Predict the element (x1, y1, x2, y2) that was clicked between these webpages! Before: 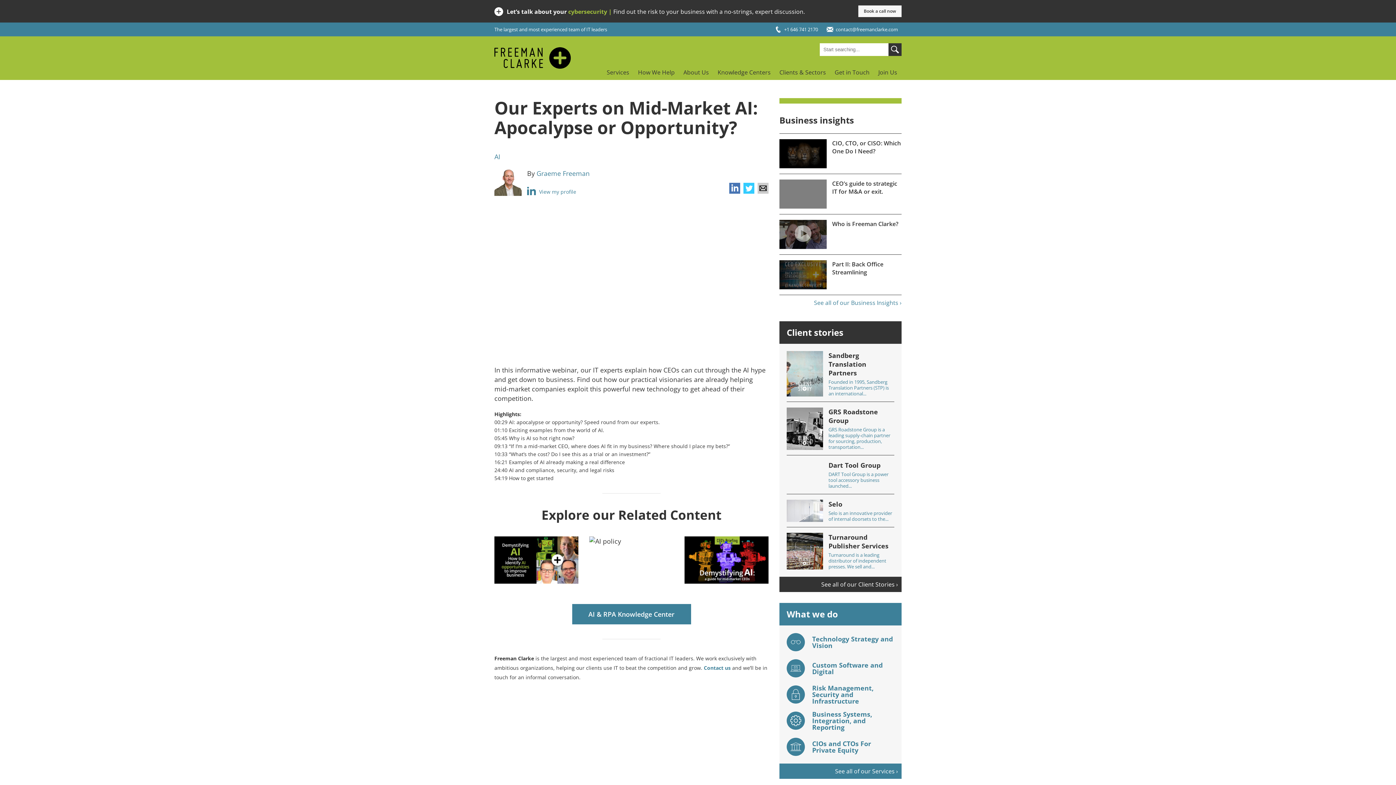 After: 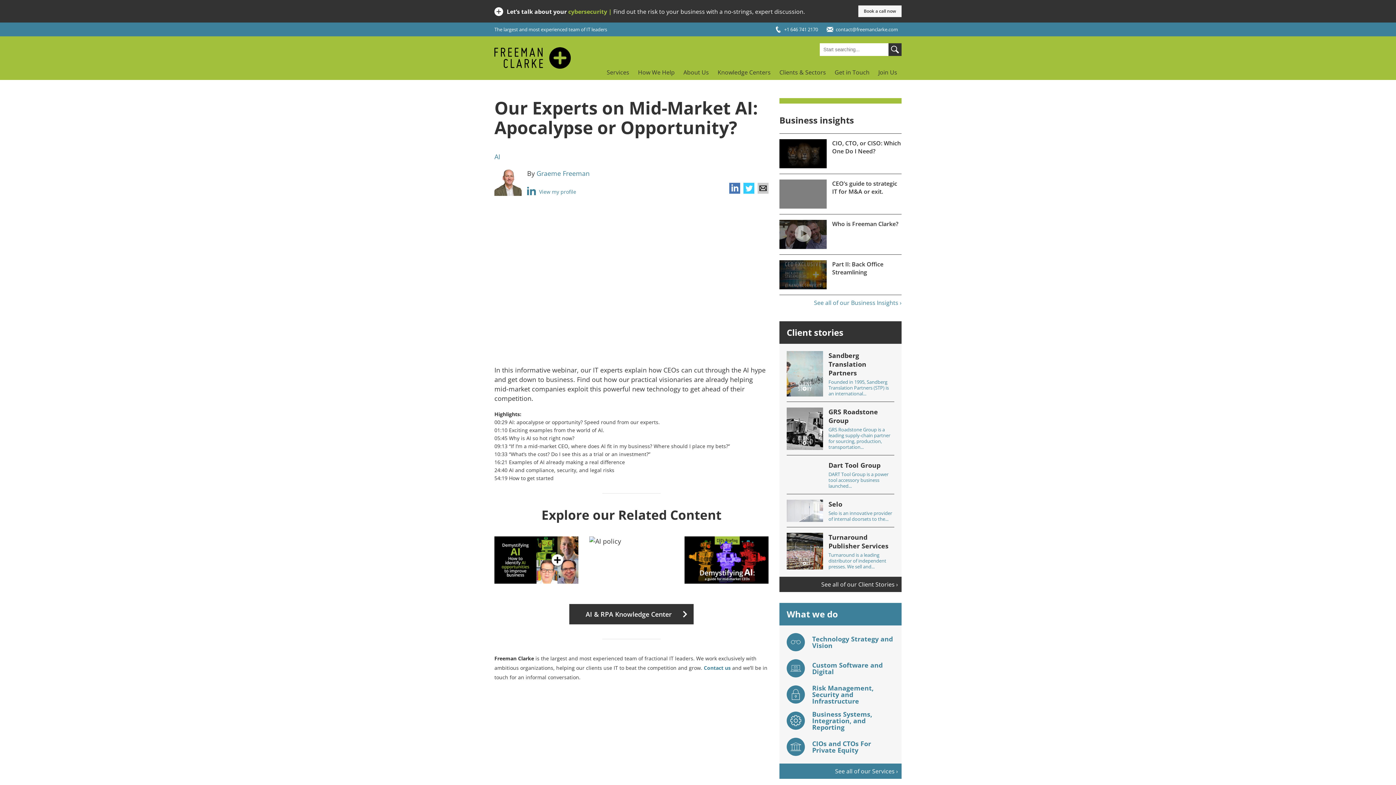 Action: bbox: (572, 604, 691, 624) label: AI & RPA Knowledge Center